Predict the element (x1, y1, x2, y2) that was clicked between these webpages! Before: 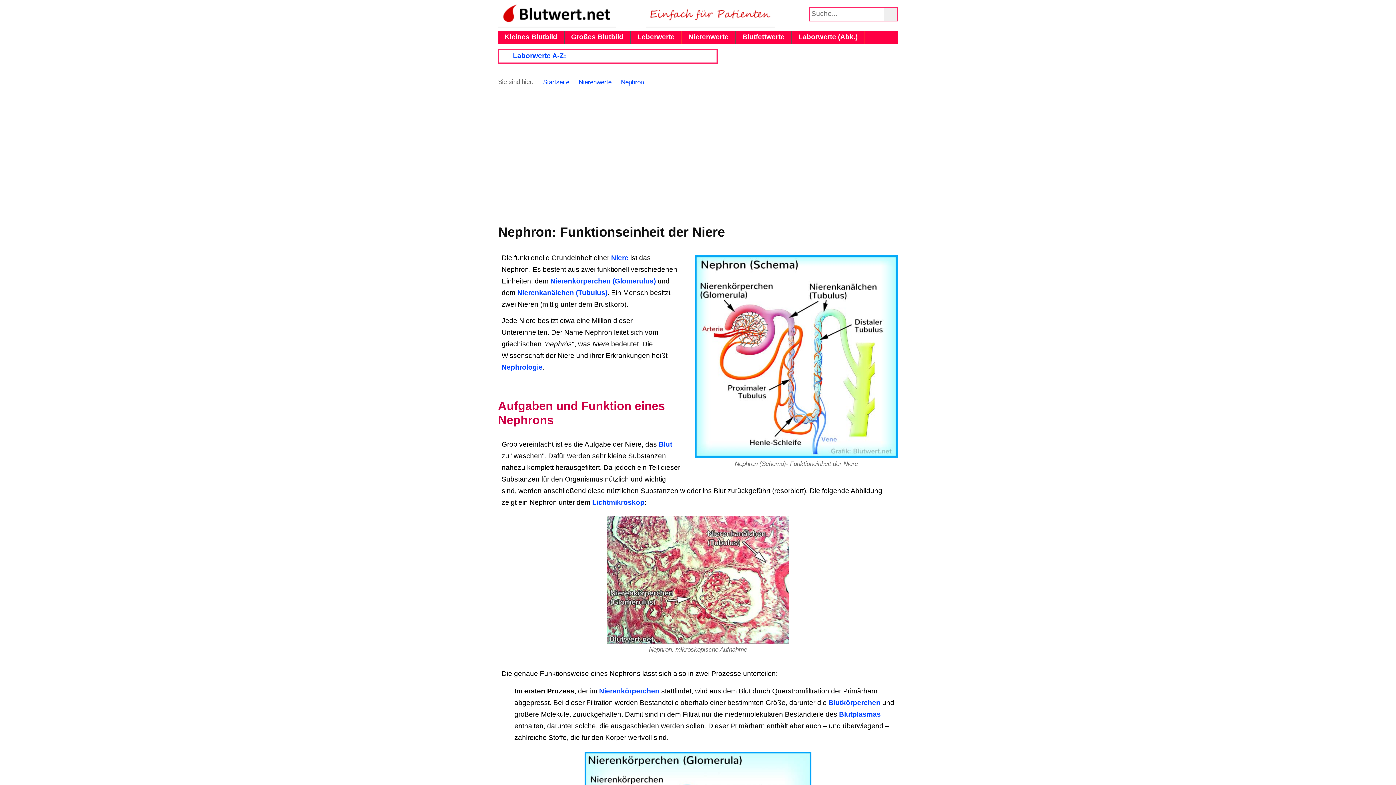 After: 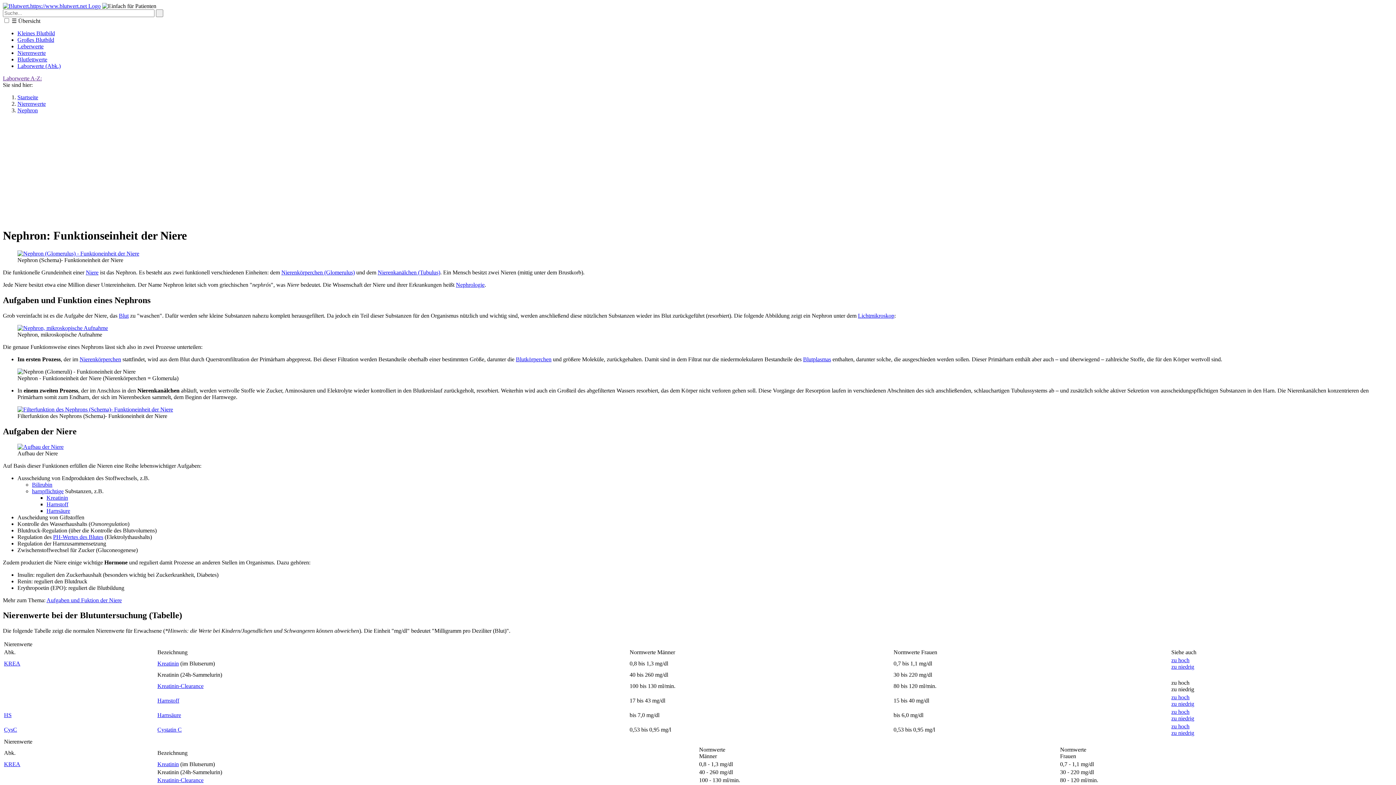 Action: bbox: (621, 78, 644, 85) label: Nephron